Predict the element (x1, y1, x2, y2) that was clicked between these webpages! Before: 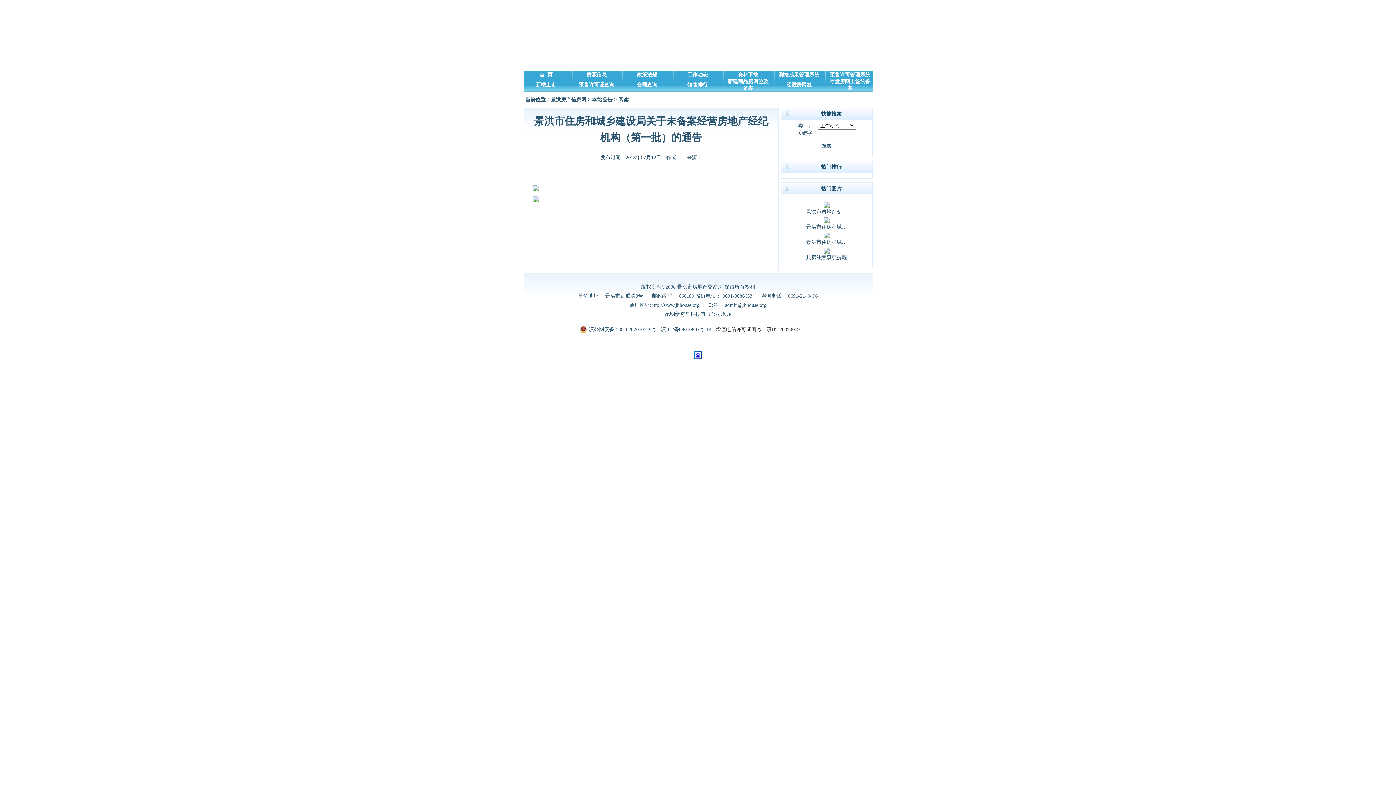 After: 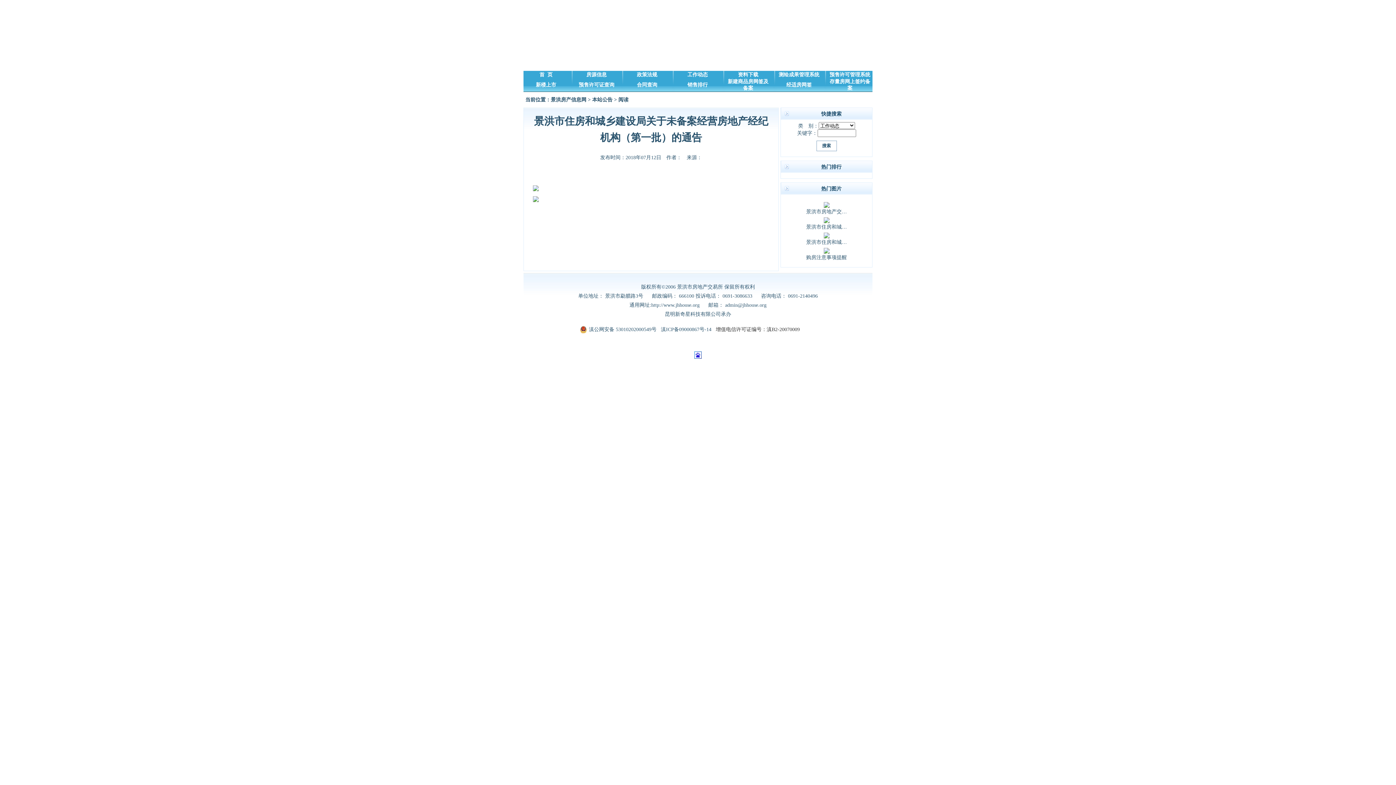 Action: bbox: (823, 204, 829, 209)